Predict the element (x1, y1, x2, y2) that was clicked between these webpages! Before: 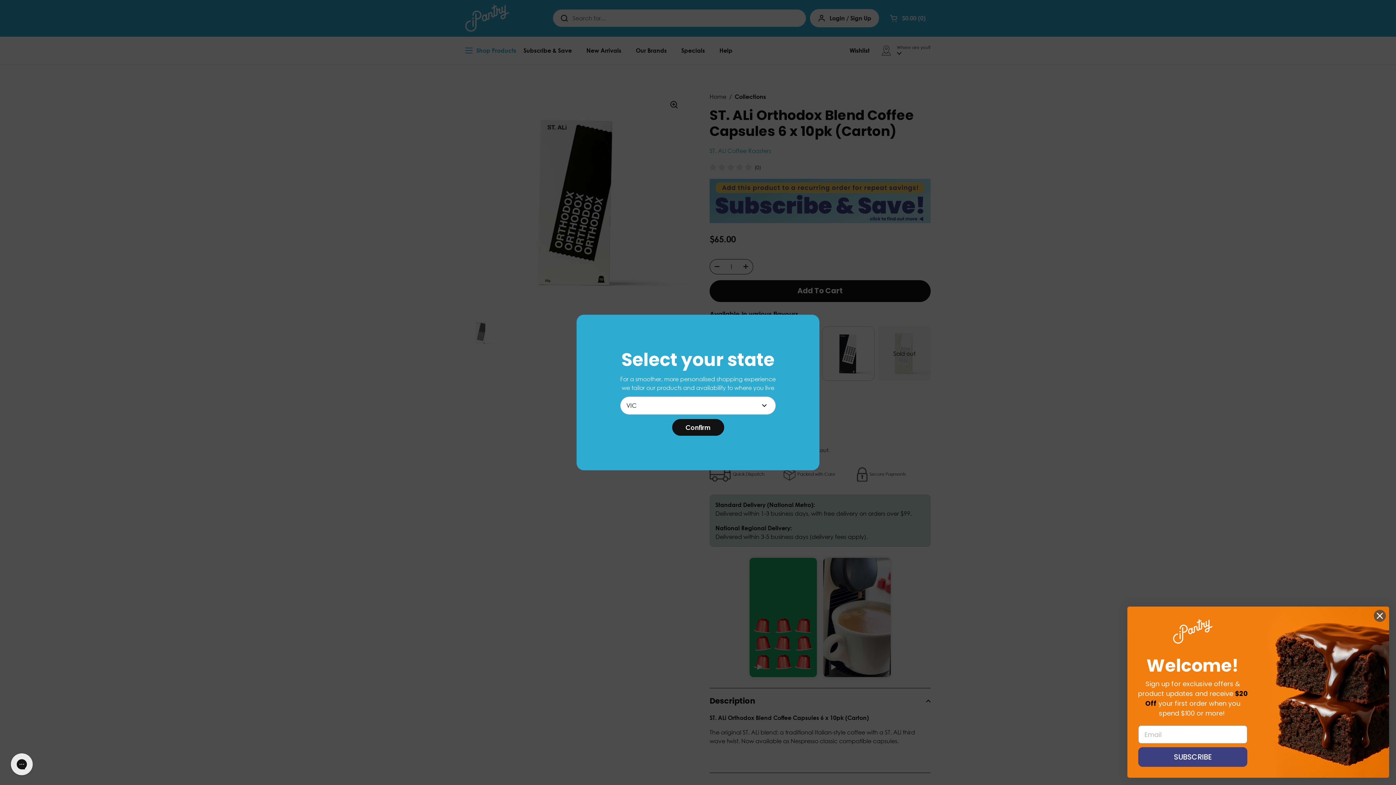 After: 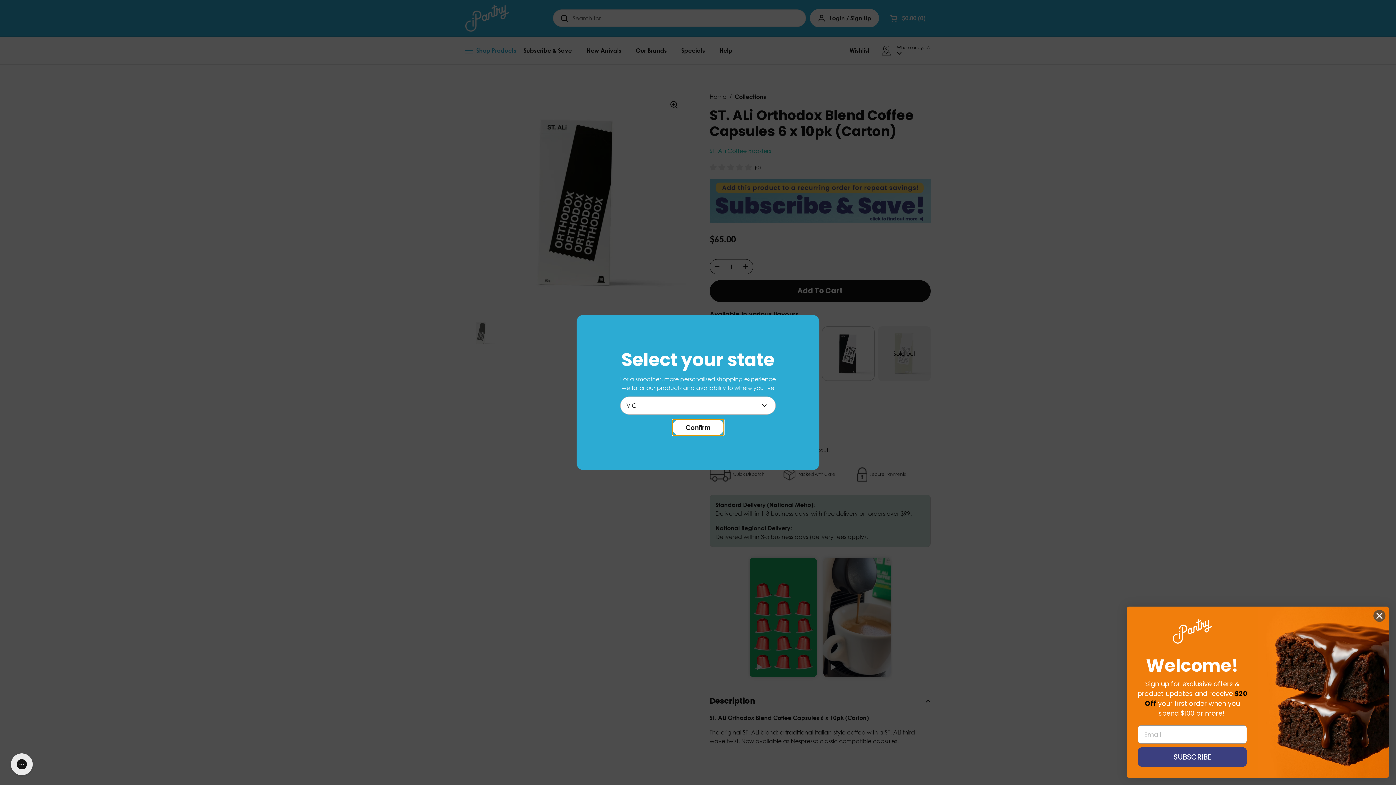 Action: bbox: (672, 419, 724, 436) label: Confirm